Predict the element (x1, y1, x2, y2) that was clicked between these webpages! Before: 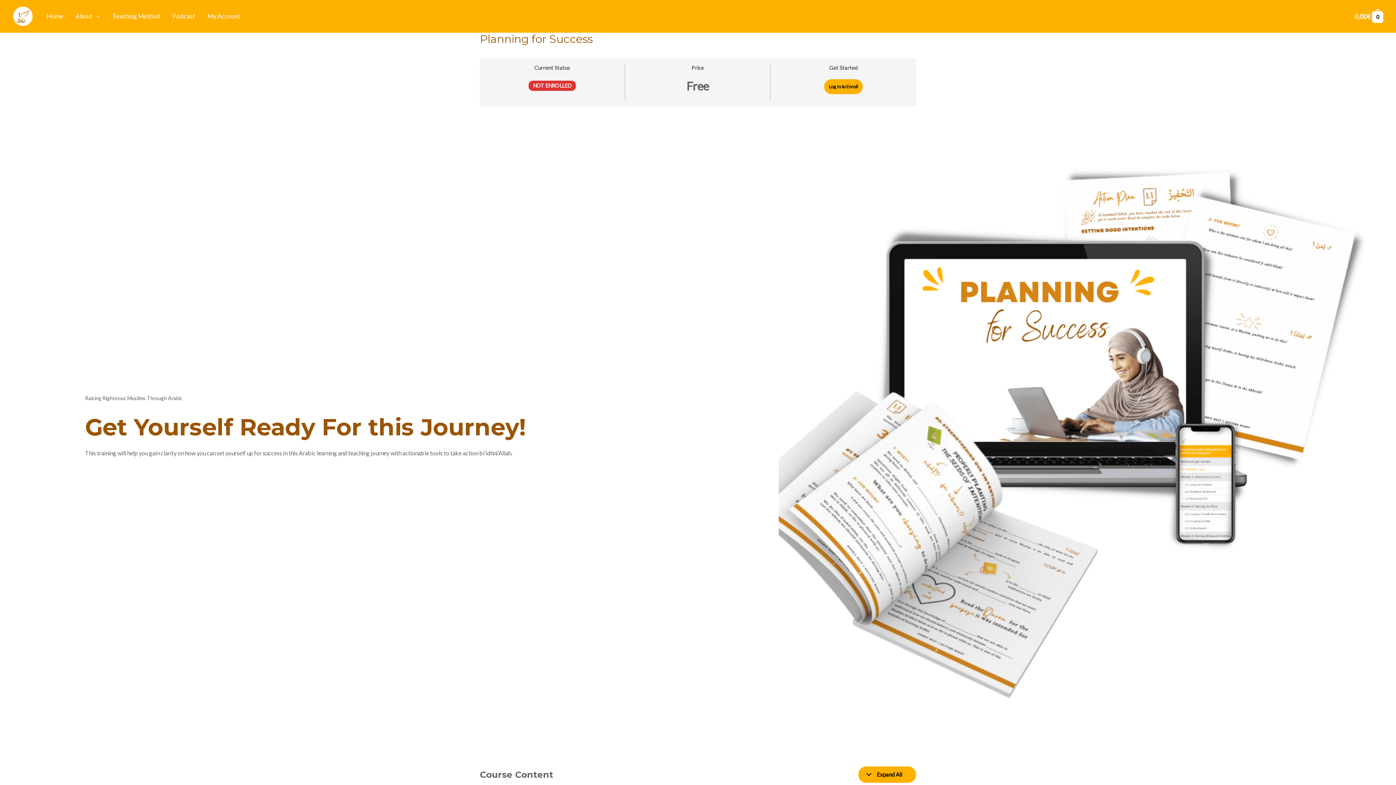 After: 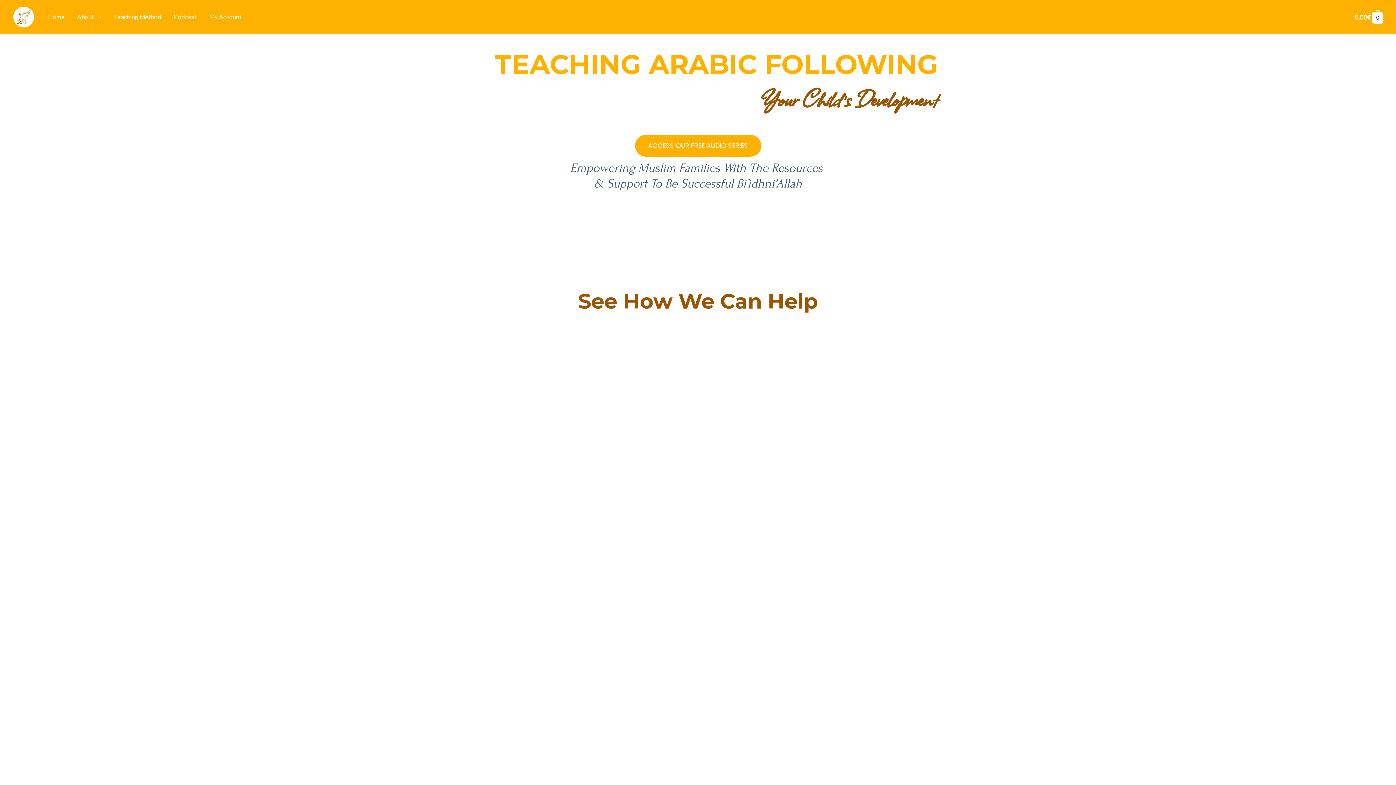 Action: bbox: (40, 11, 69, 21) label: Home